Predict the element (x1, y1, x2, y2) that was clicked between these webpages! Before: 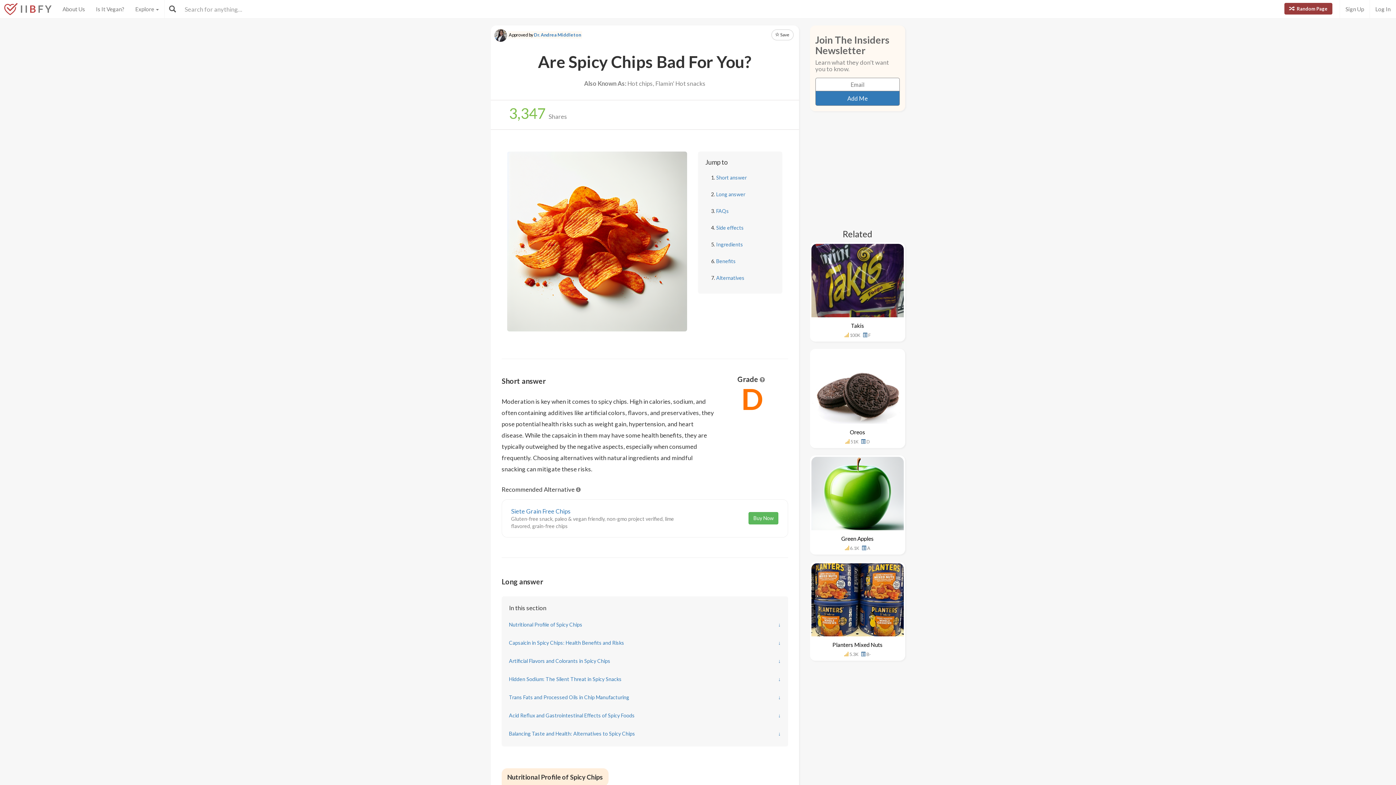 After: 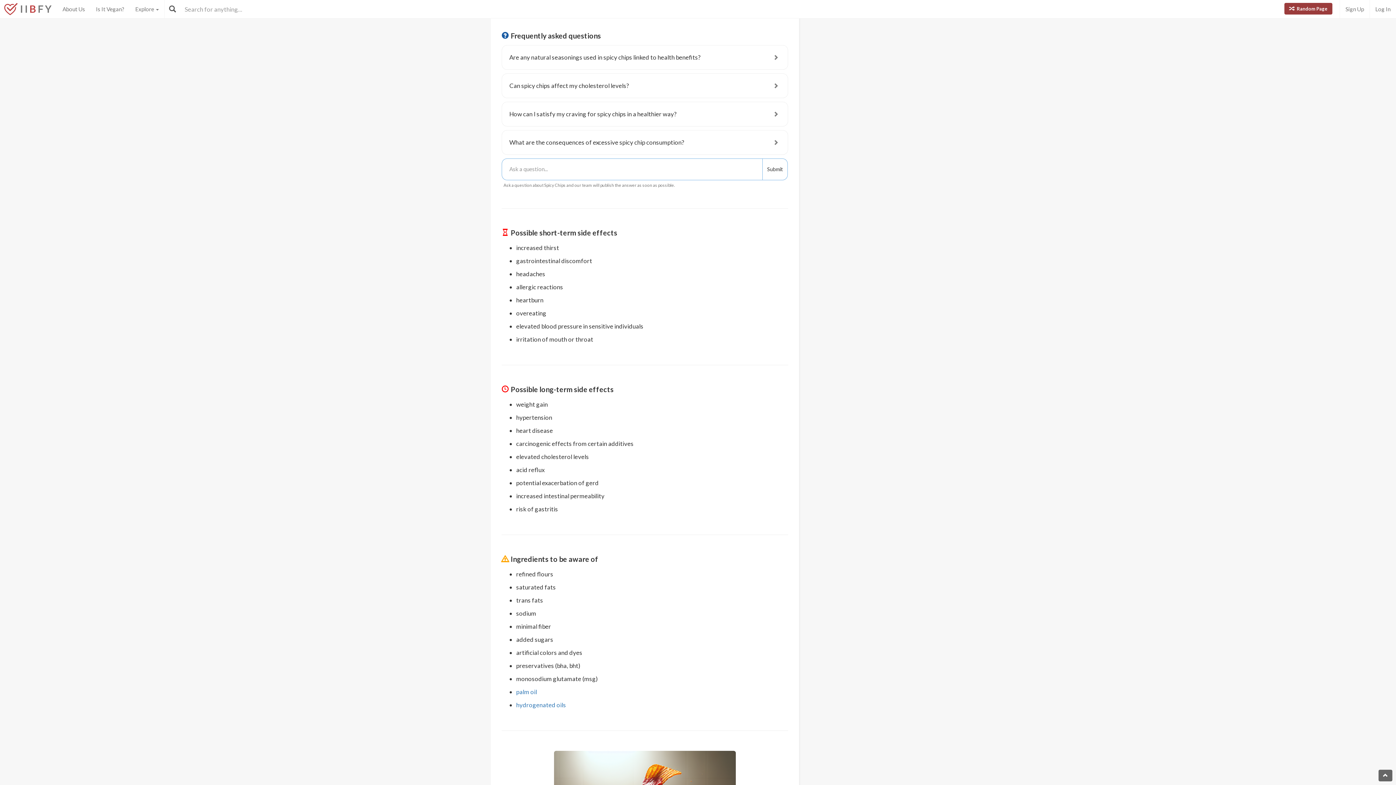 Action: label: FAQs bbox: (716, 208, 729, 214)